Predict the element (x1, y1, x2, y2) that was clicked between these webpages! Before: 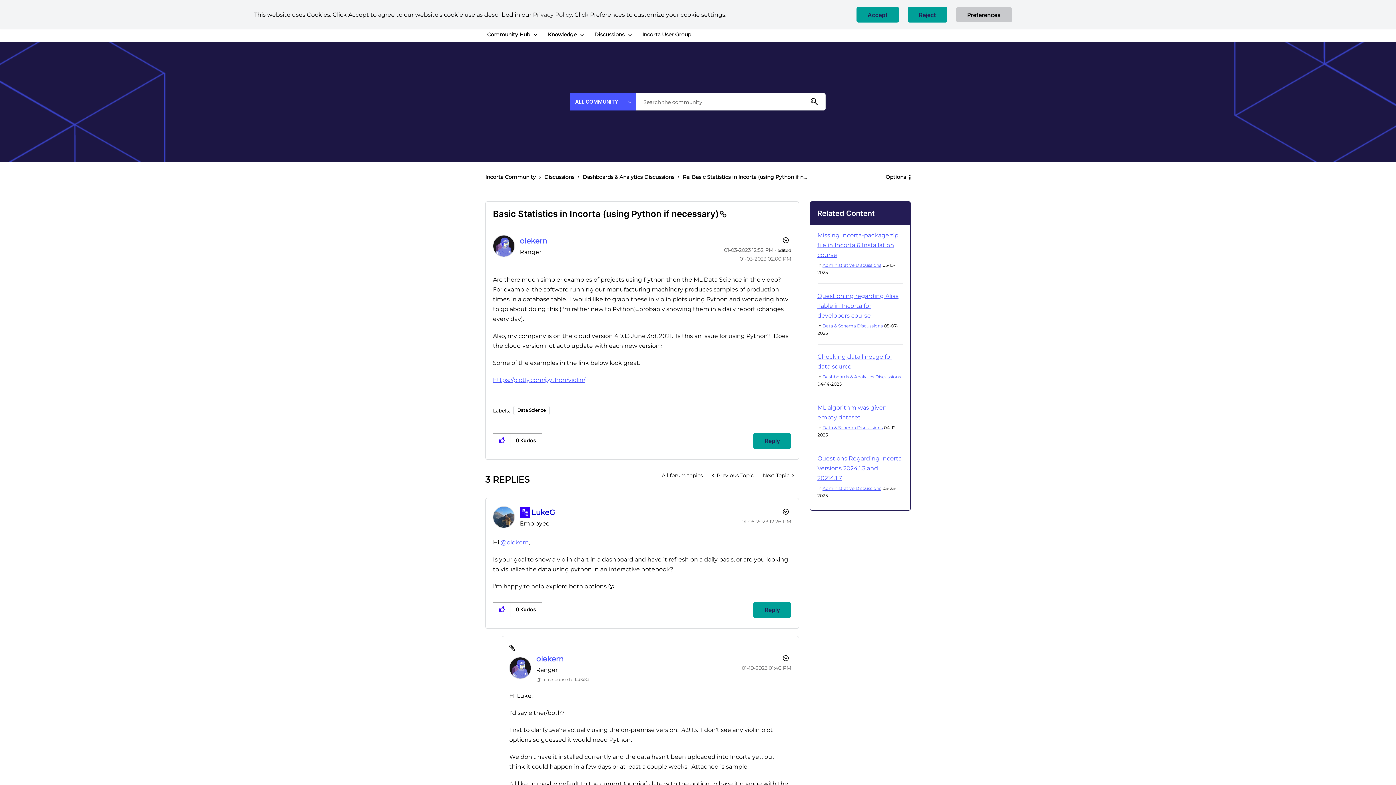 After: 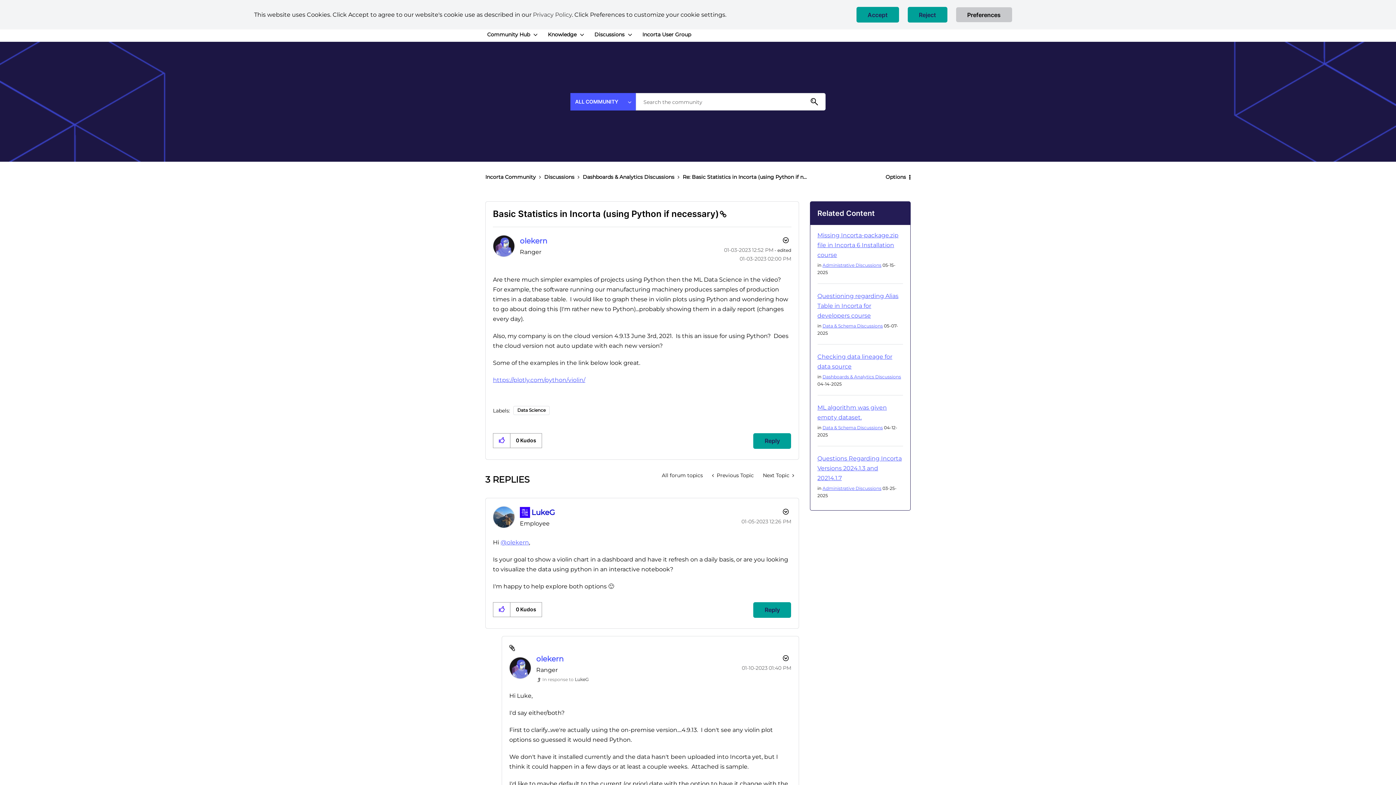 Action: bbox: (493, 376, 585, 383) label: https://plotly.com/python/violin/